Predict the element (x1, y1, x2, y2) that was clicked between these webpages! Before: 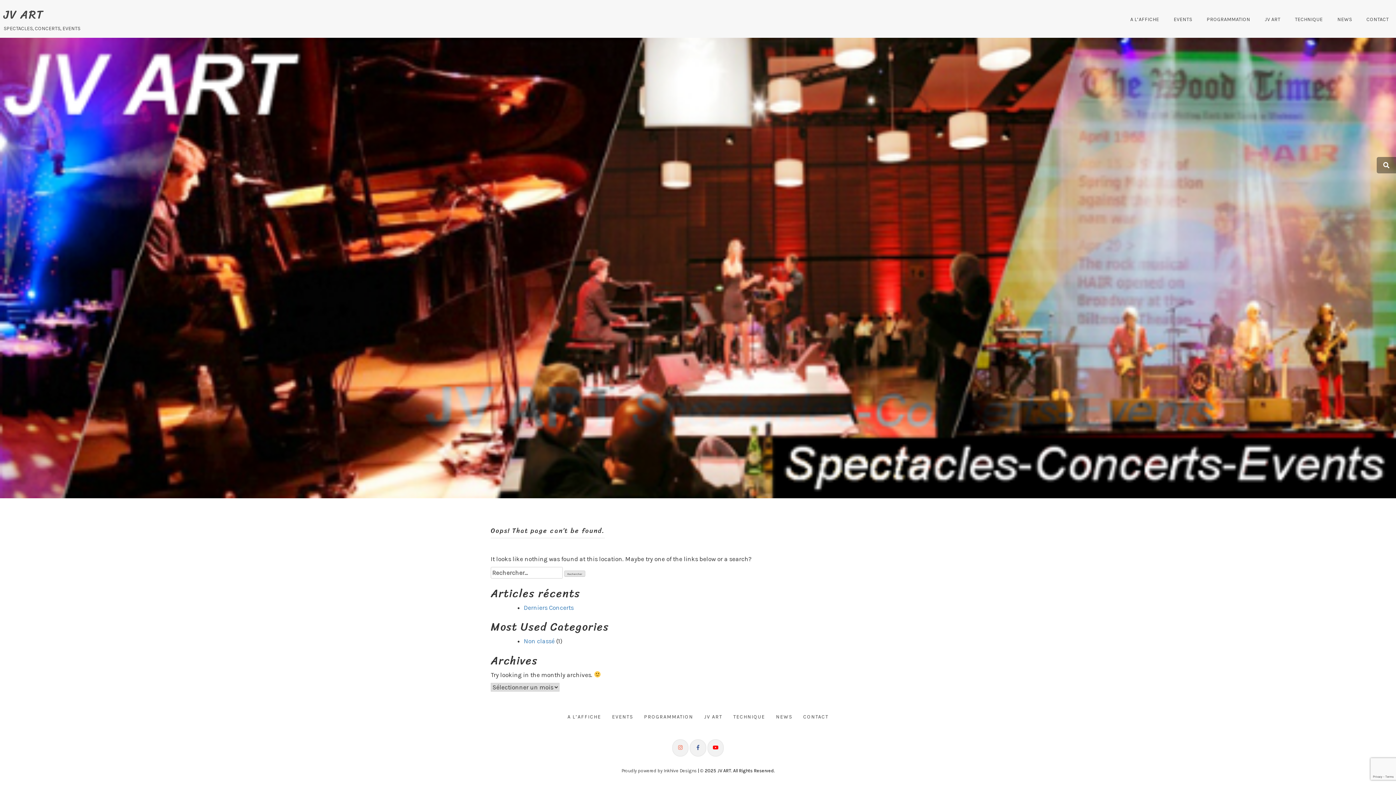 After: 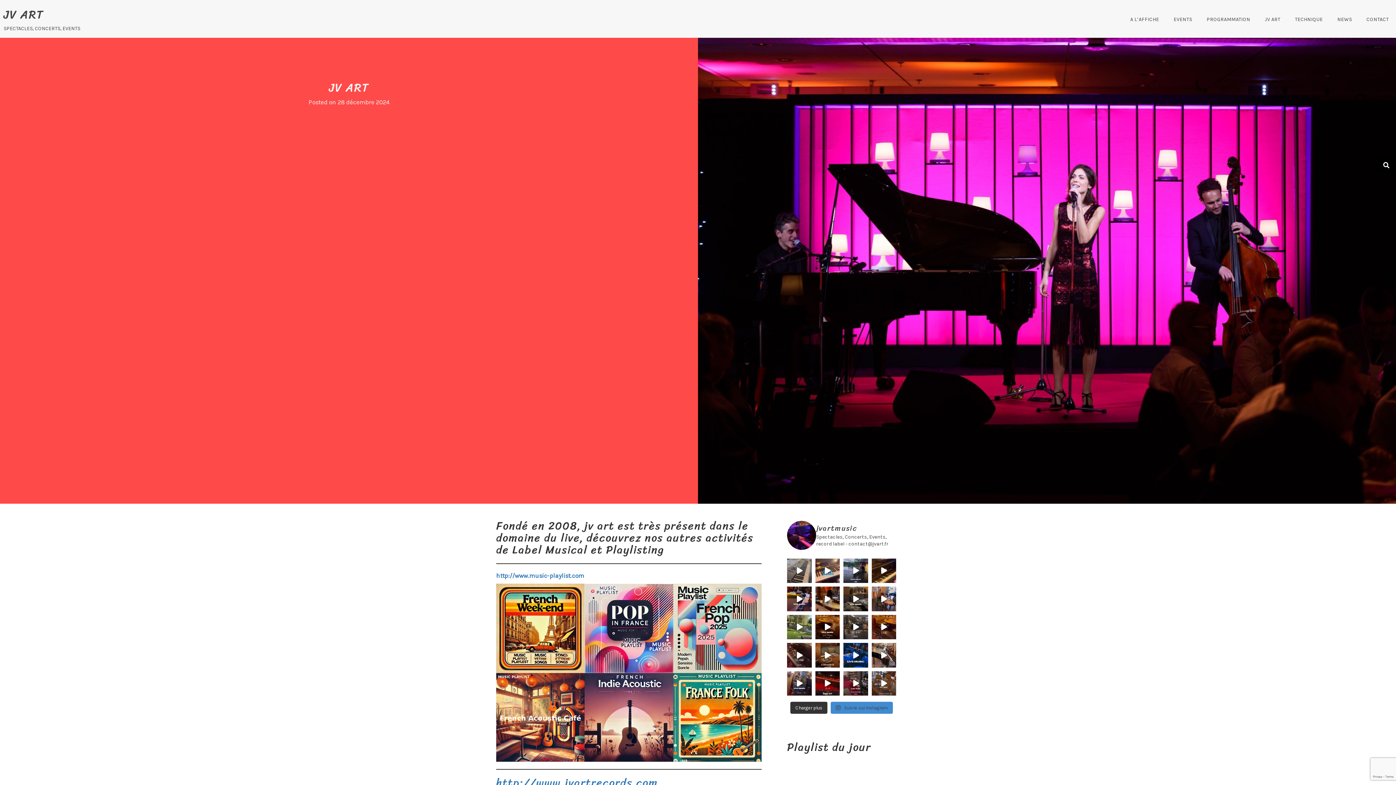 Action: label: JV ART bbox: (1261, 16, 1284, 23)